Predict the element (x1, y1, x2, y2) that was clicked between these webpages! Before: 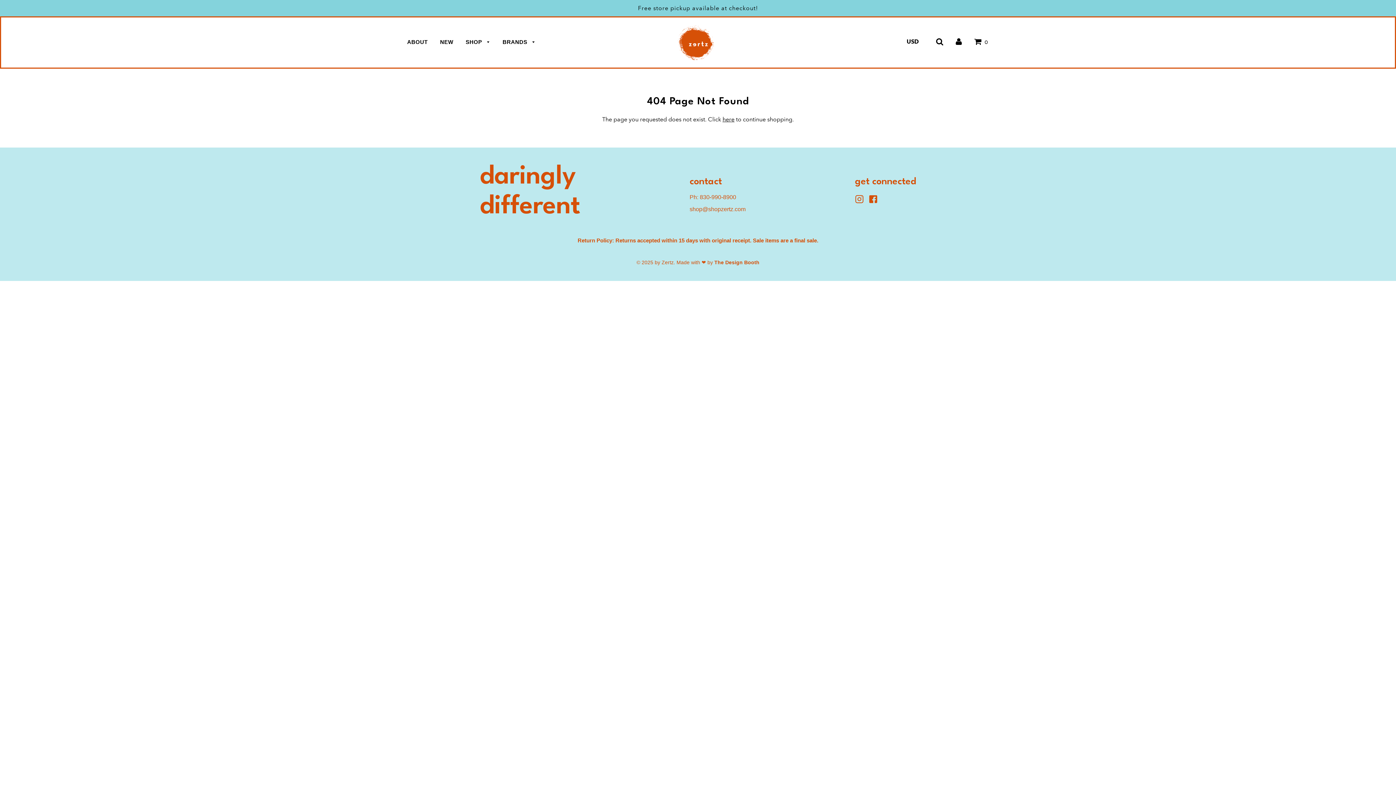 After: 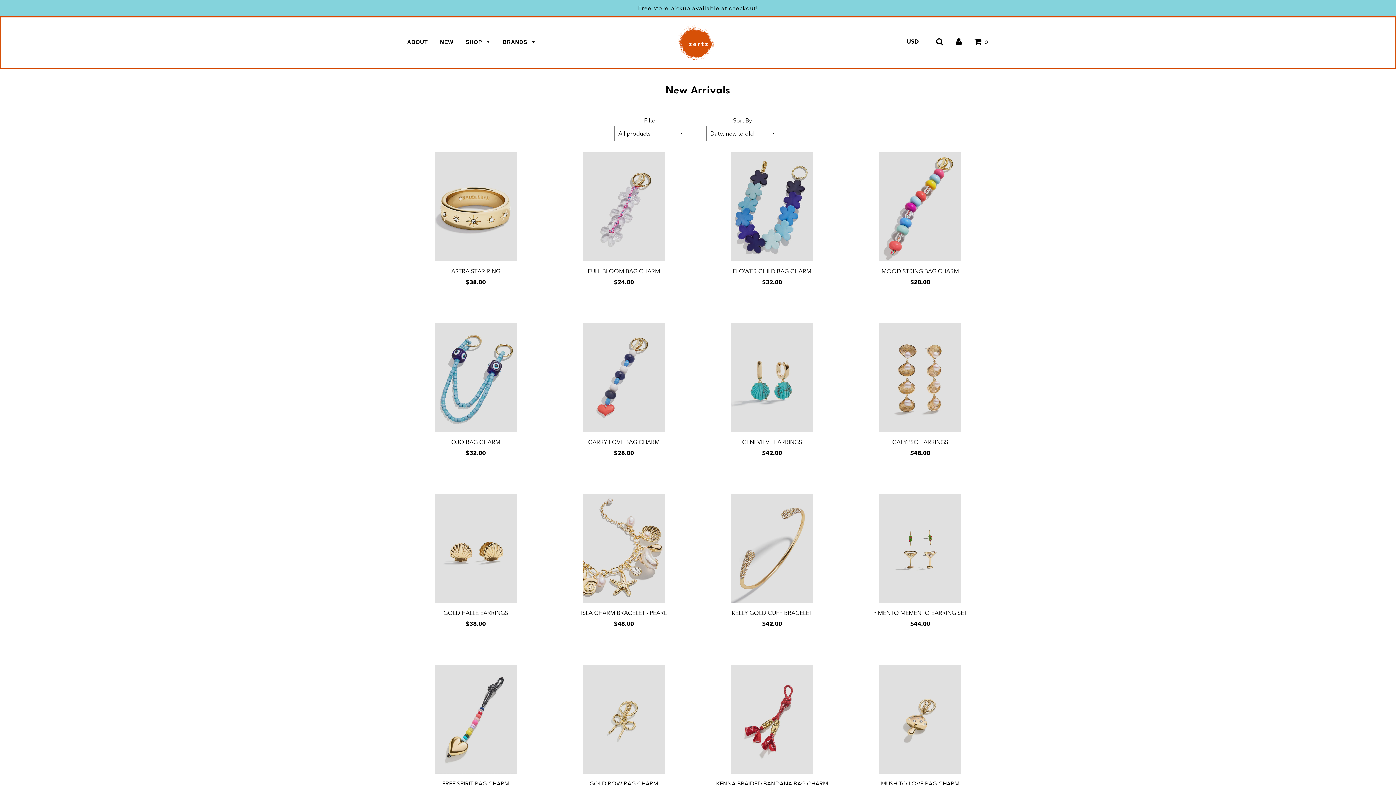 Action: label: NEW bbox: (434, 34, 458, 50)